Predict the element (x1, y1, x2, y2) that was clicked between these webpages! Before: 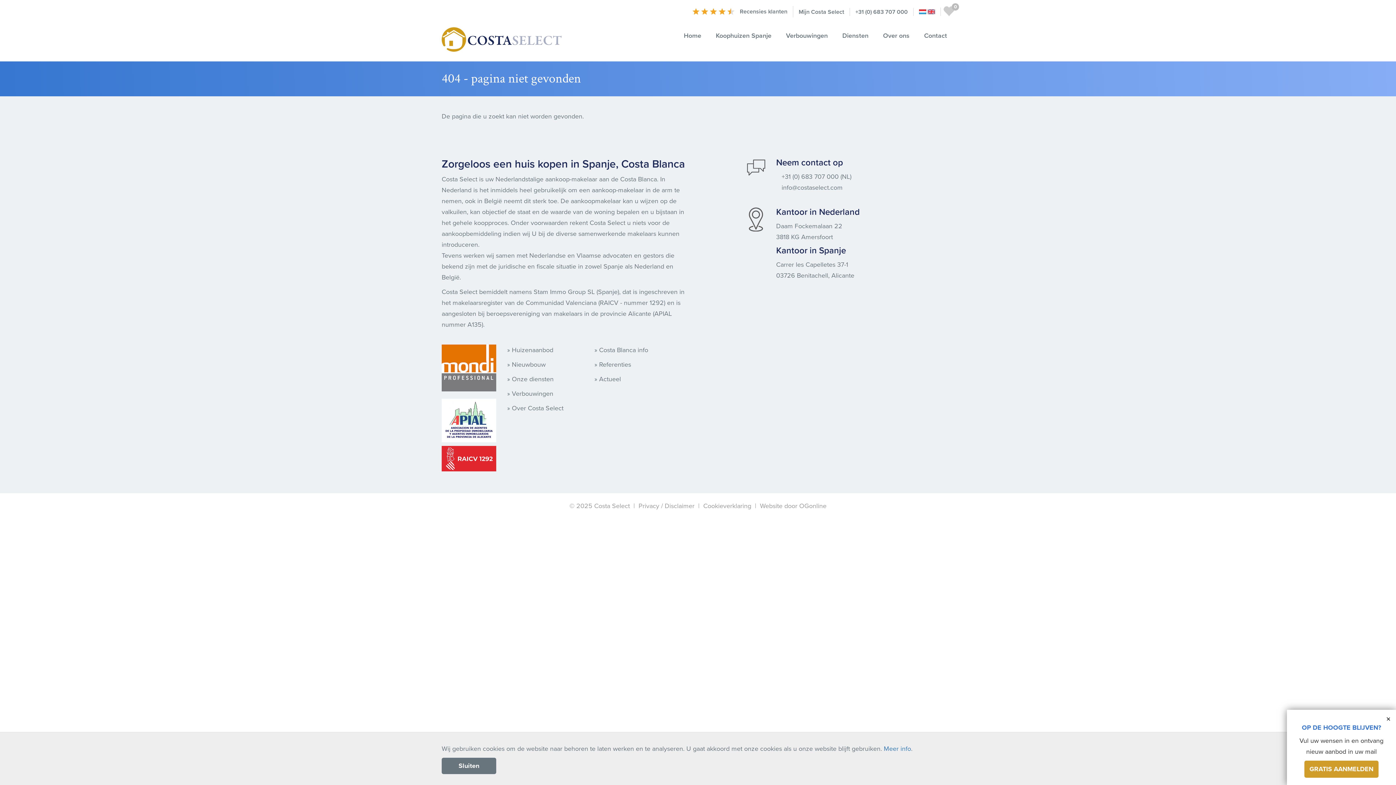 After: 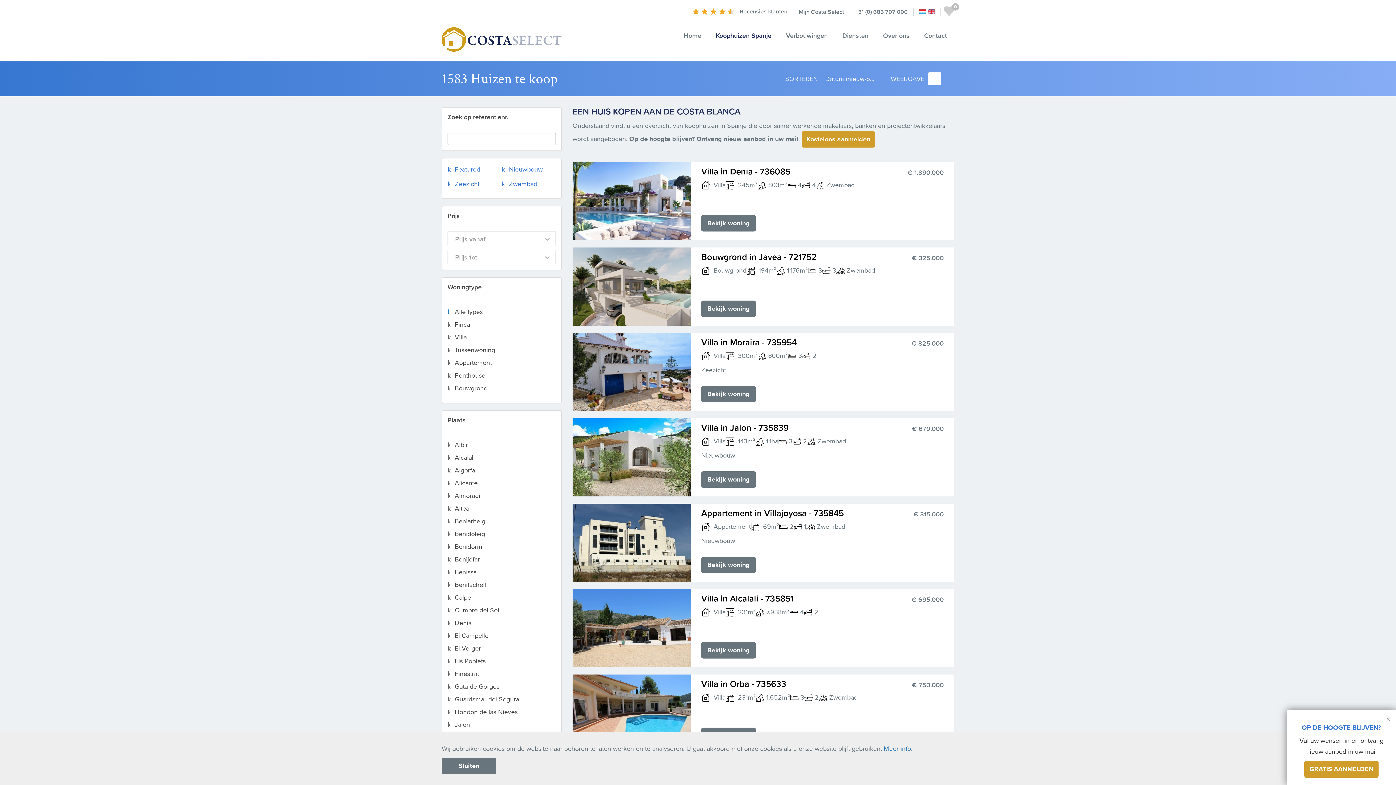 Action: label: » Nieuwbouw bbox: (507, 360, 545, 368)